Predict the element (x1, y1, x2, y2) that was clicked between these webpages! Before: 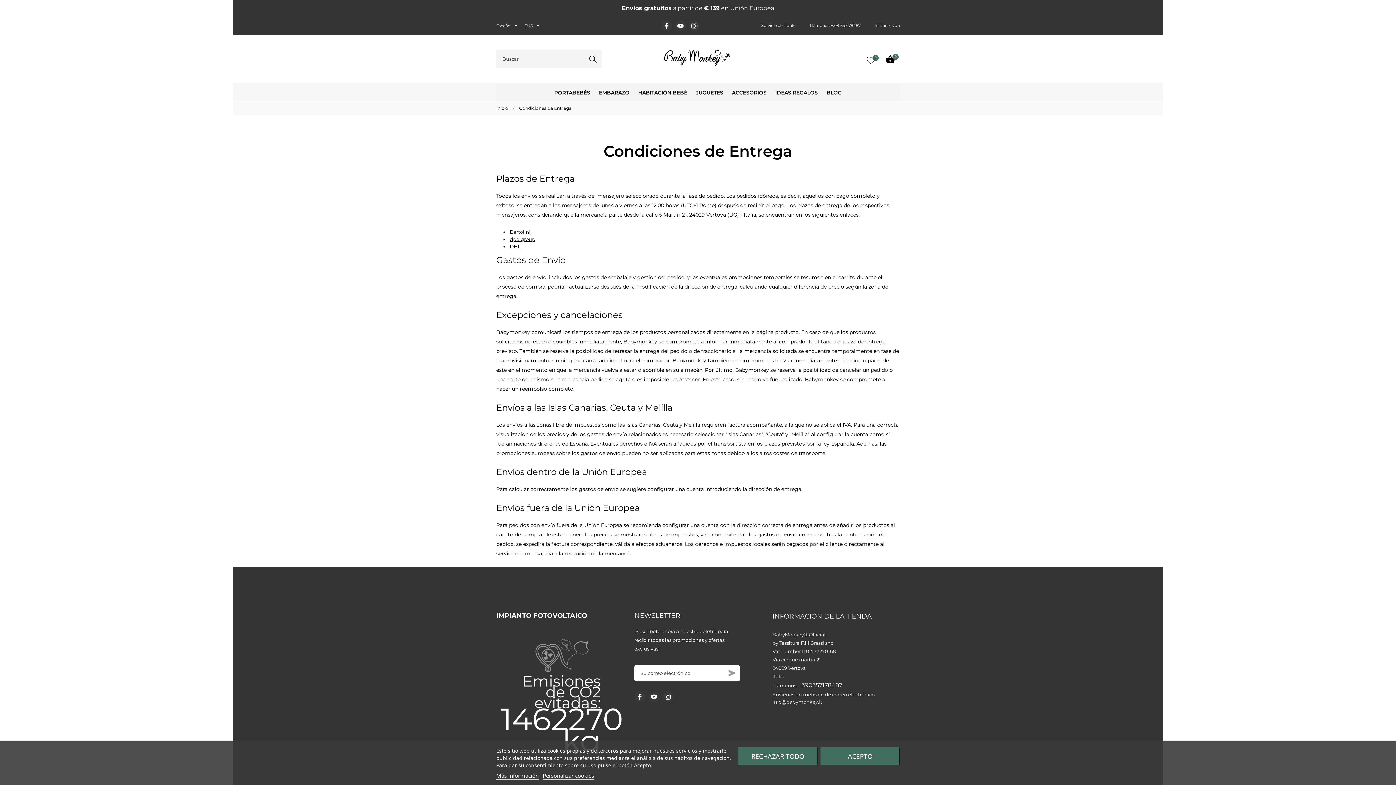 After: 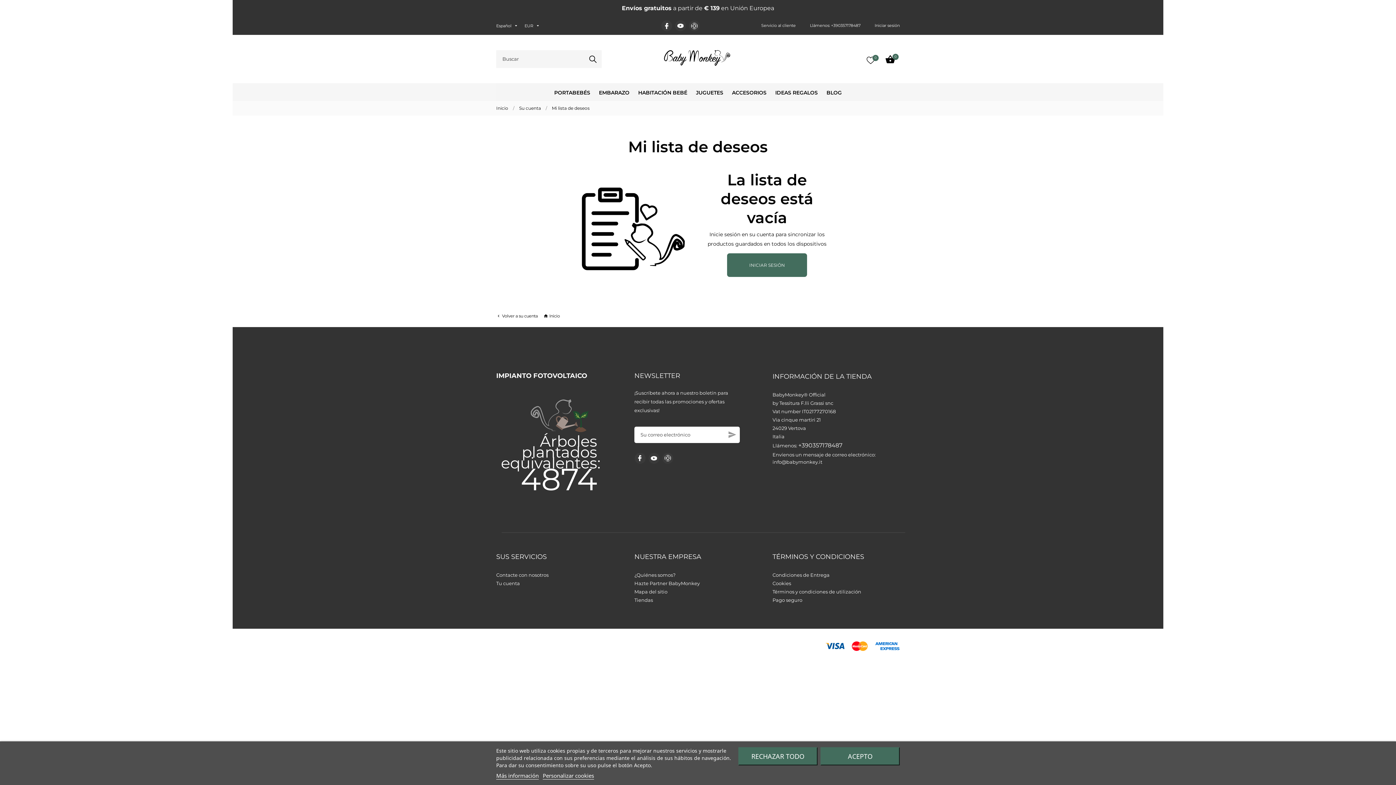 Action: label: 0 bbox: (866, 56, 874, 63)